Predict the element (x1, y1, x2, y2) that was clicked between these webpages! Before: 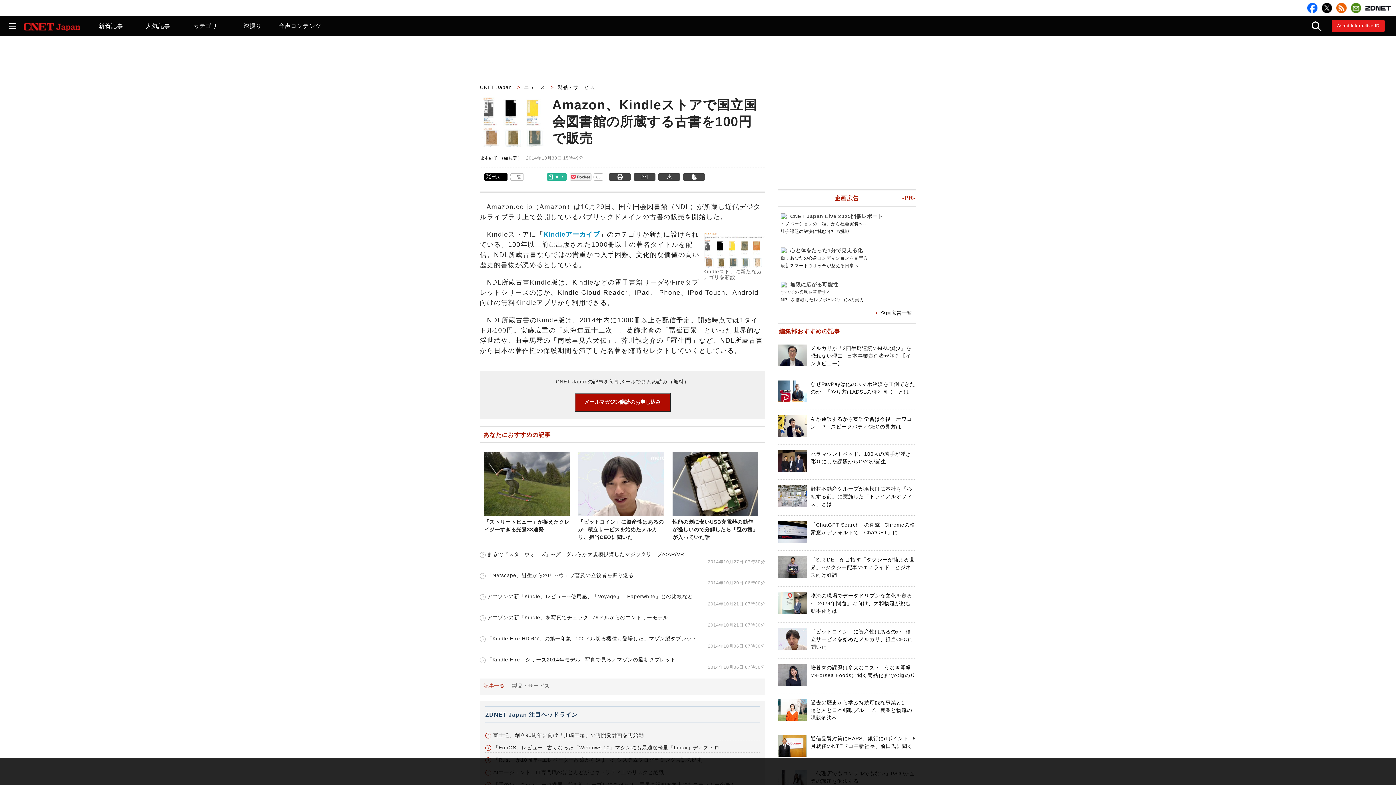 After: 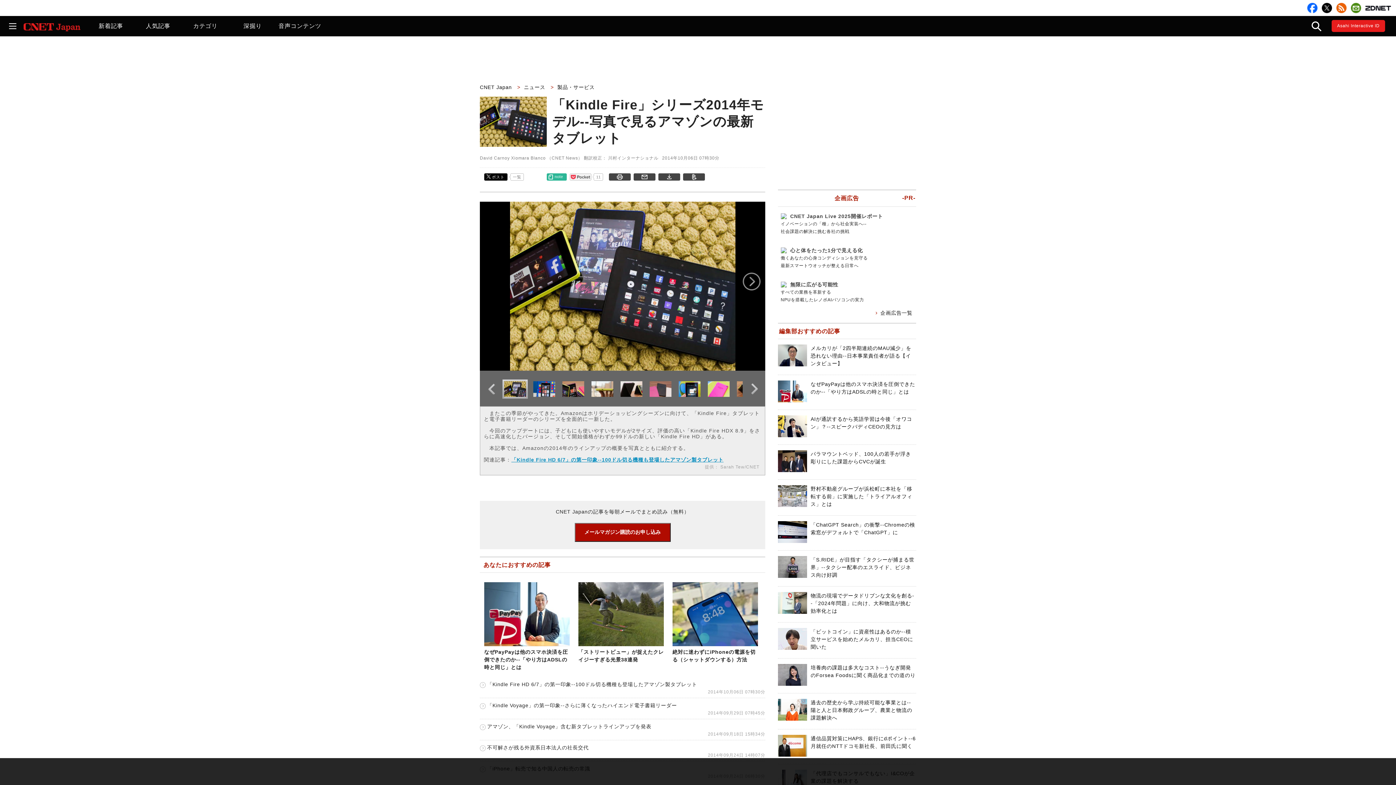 Action: label: 「Kindle Fire」シリーズ2014年モデル--写真で見るアマゾンの最新タブレット bbox: (480, 657, 675, 662)